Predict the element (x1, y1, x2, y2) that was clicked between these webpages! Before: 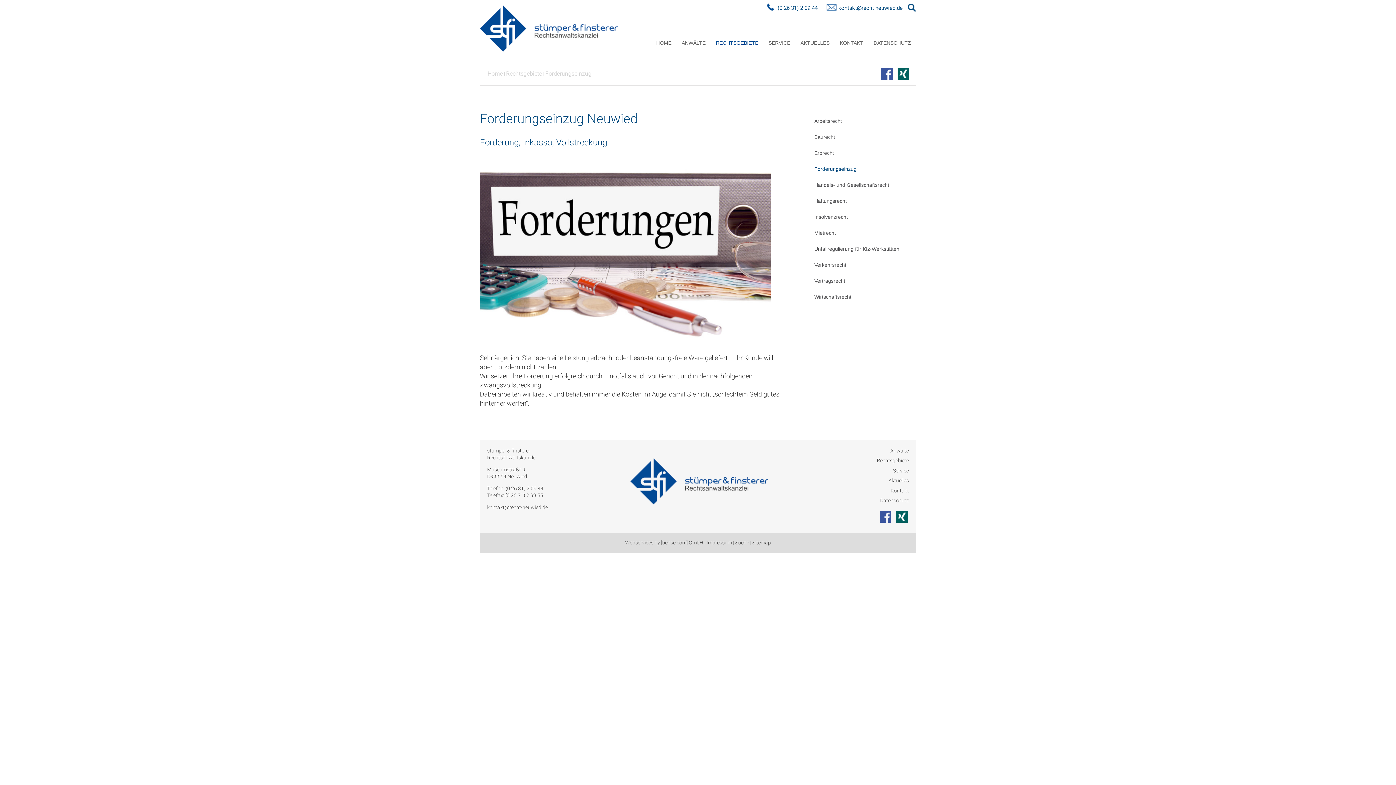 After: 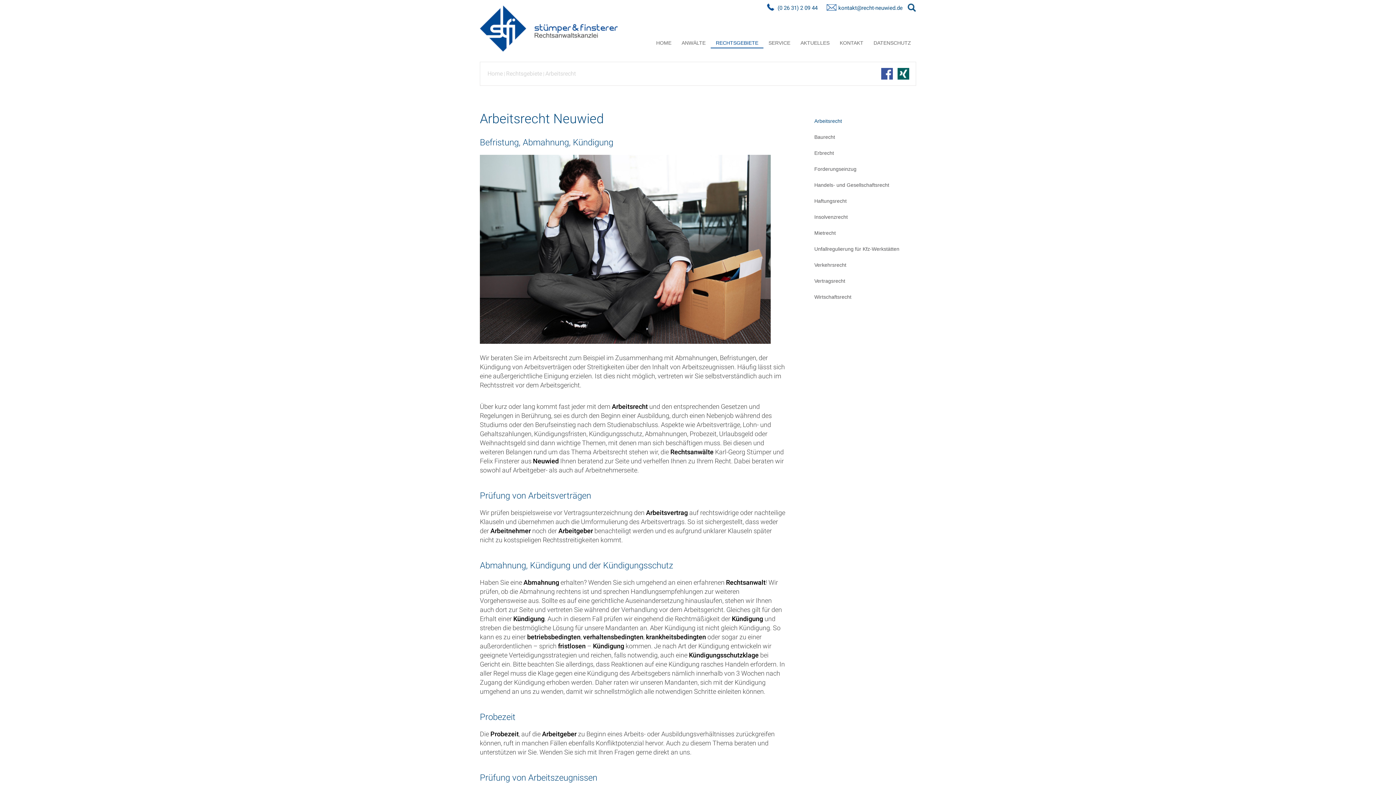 Action: bbox: (814, 113, 909, 129) label: Arbeitsrecht